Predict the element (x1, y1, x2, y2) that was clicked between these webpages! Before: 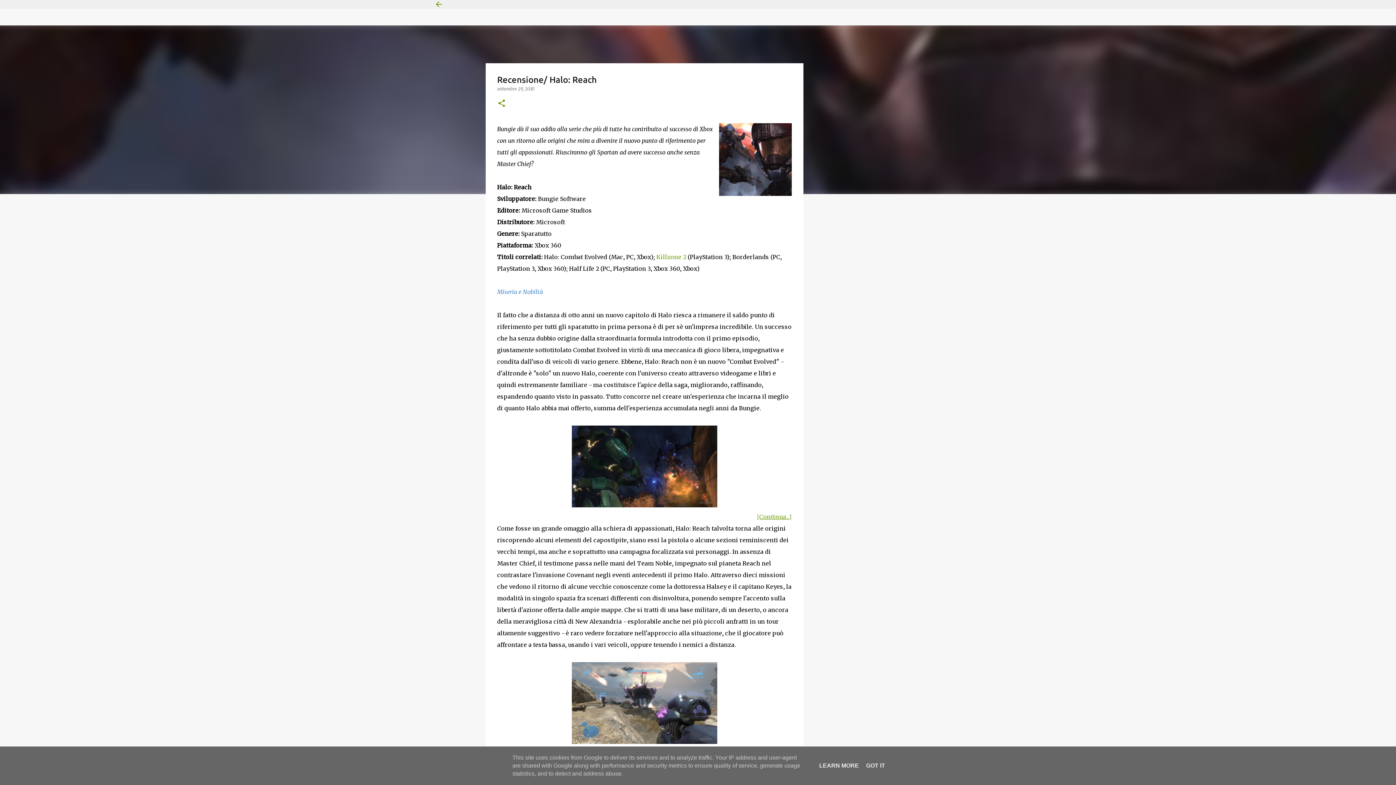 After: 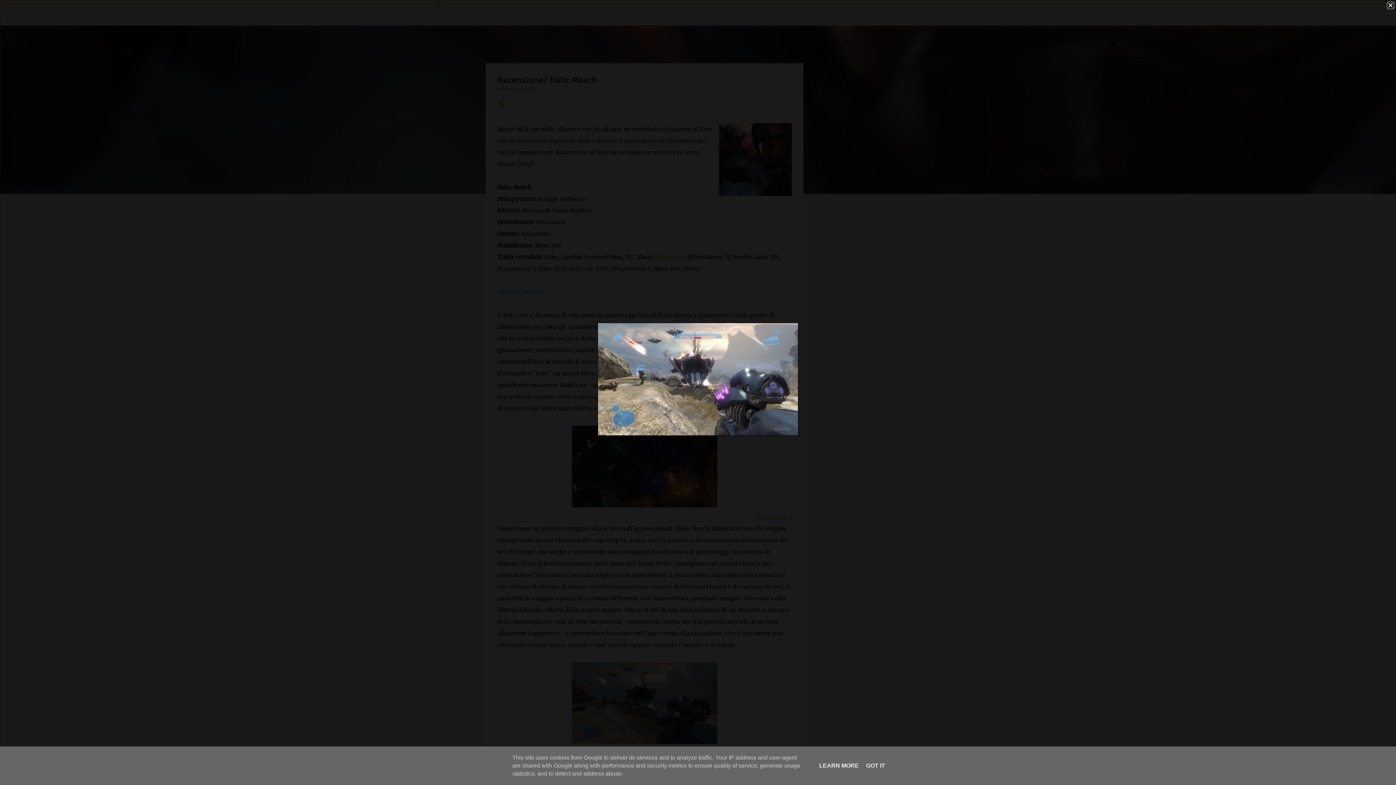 Action: bbox: (571, 662, 717, 748)